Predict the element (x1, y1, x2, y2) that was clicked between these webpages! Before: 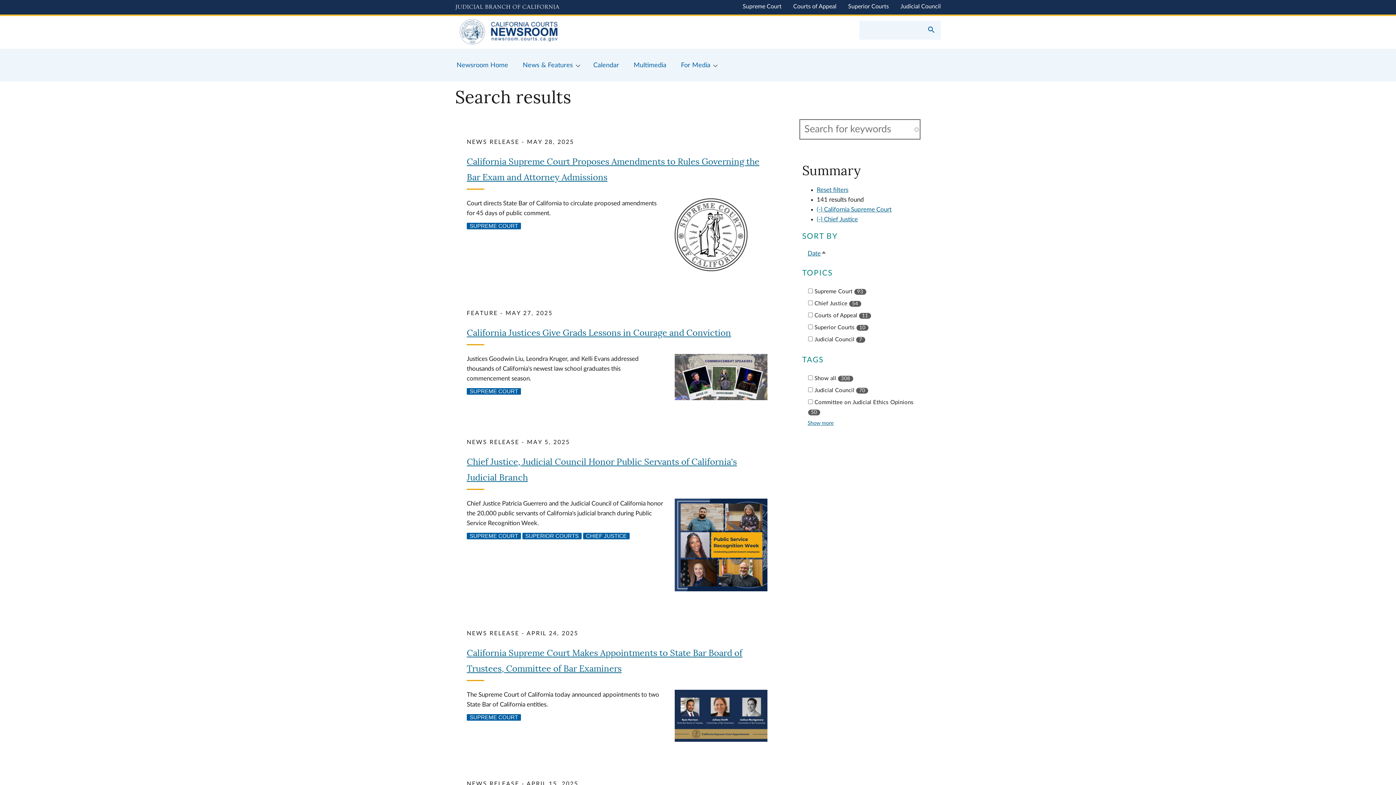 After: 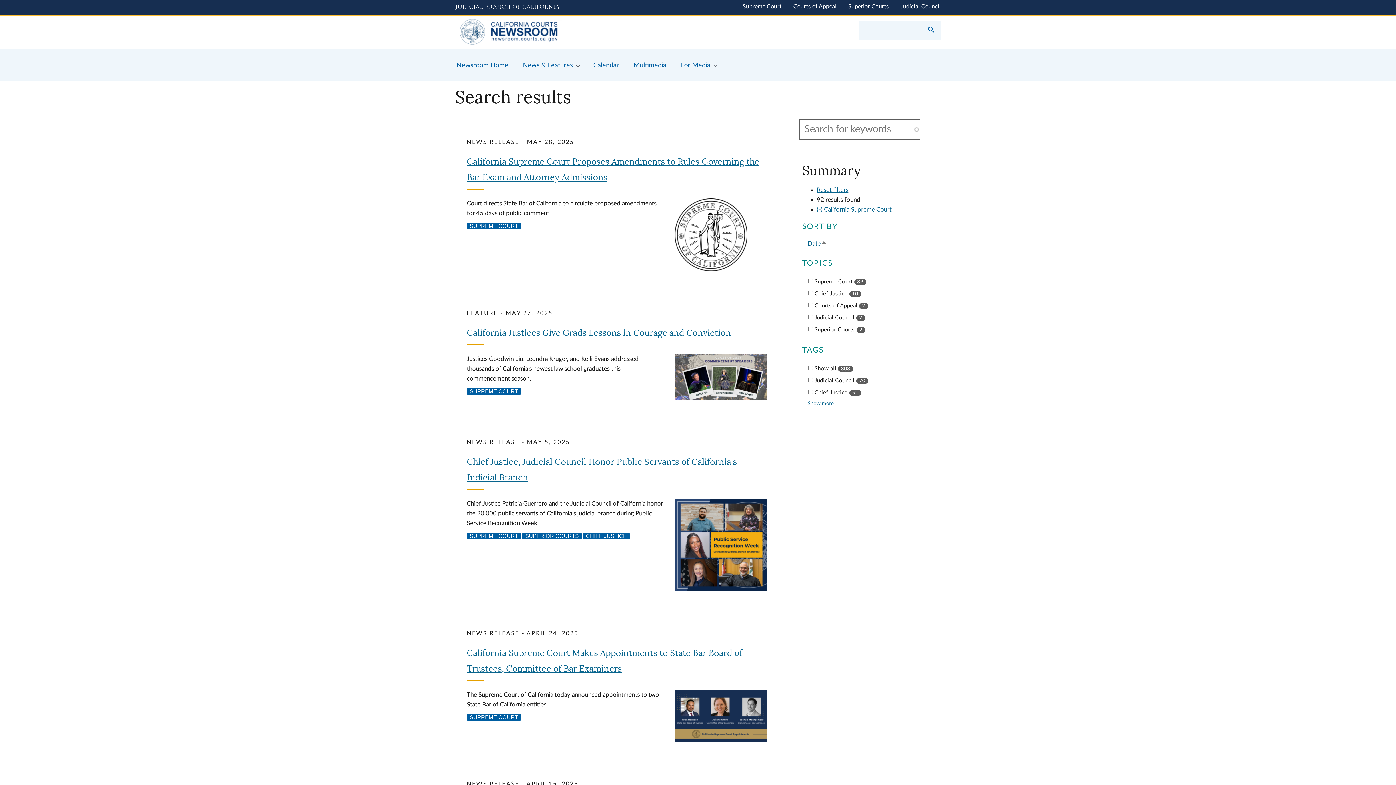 Action: label: (-) Chief Justice bbox: (816, 216, 858, 222)